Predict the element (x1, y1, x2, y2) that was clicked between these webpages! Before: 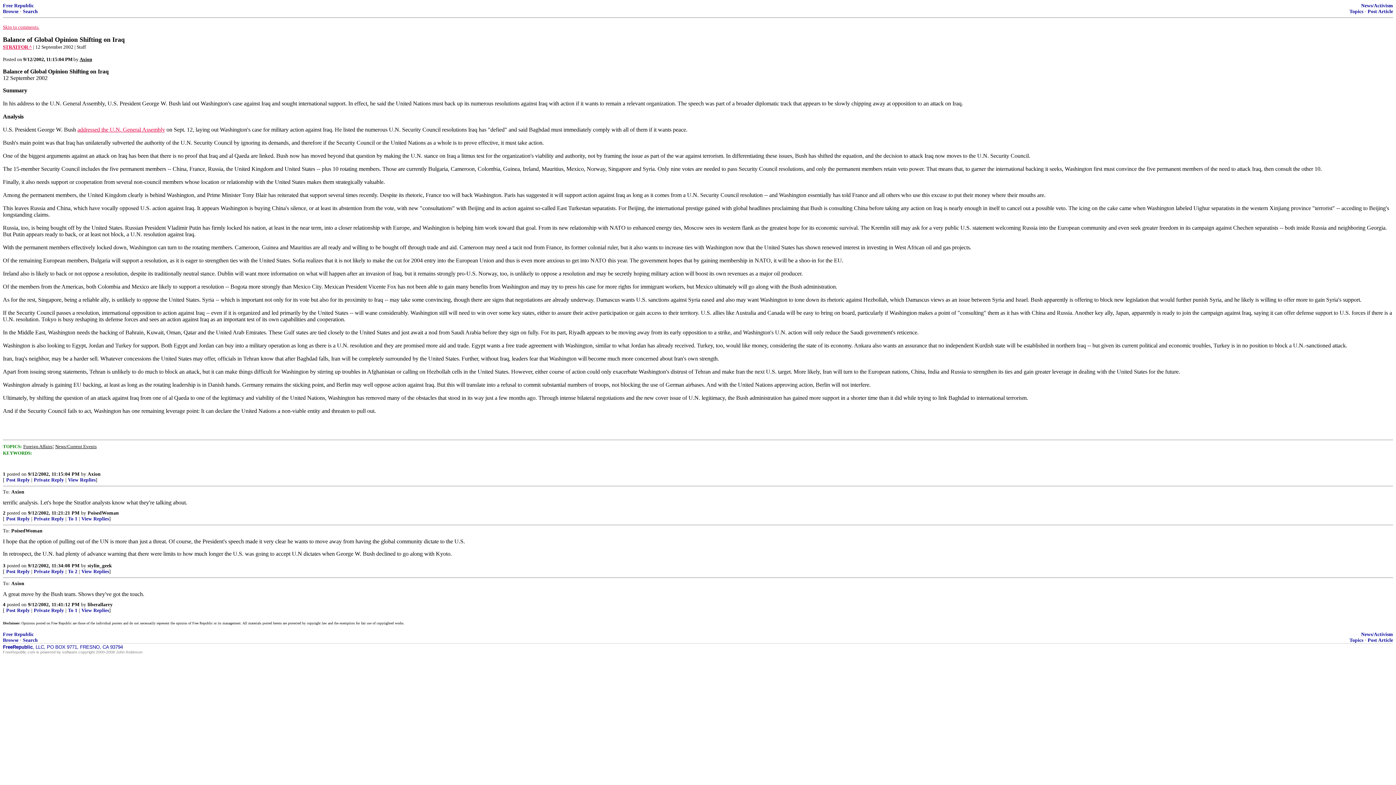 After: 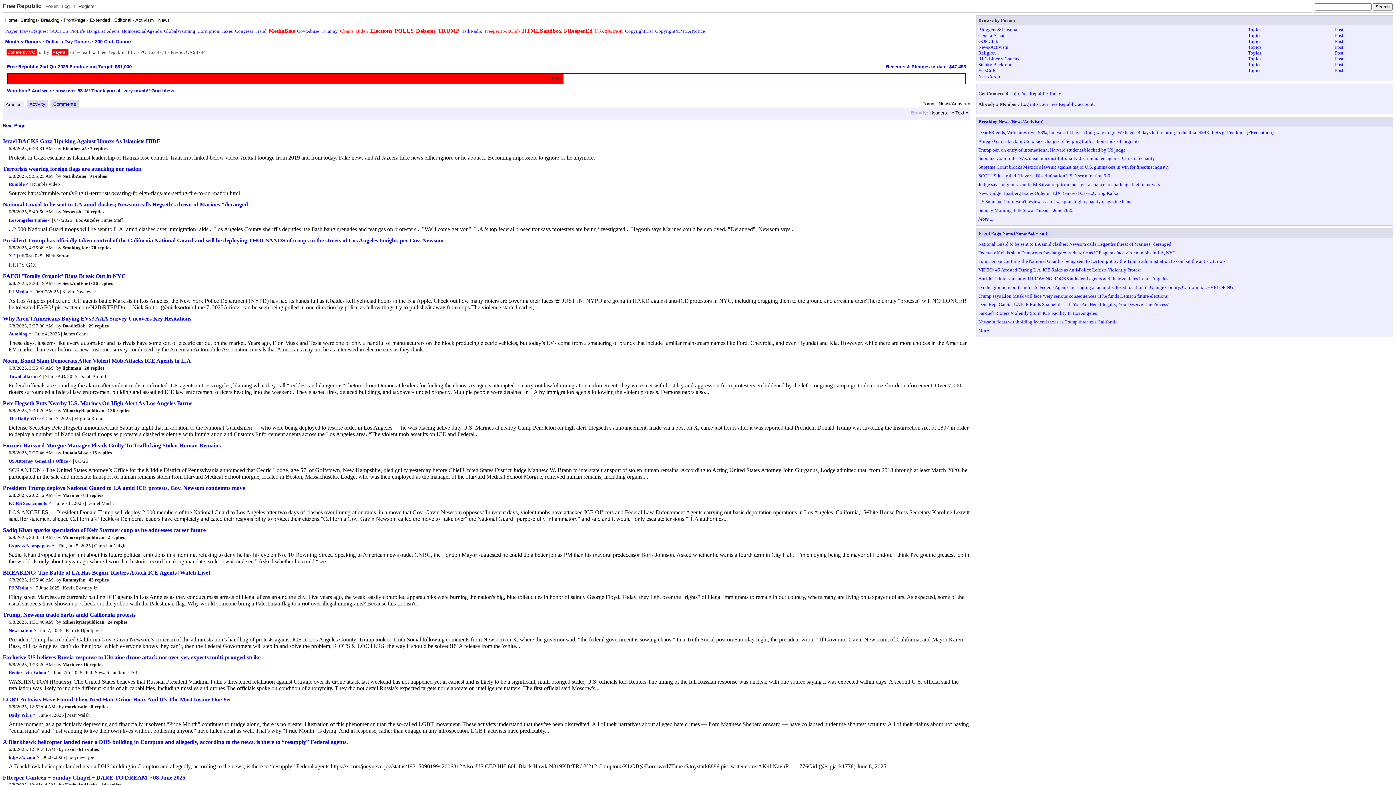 Action: label: News/Activism bbox: (1361, 632, 1393, 637)